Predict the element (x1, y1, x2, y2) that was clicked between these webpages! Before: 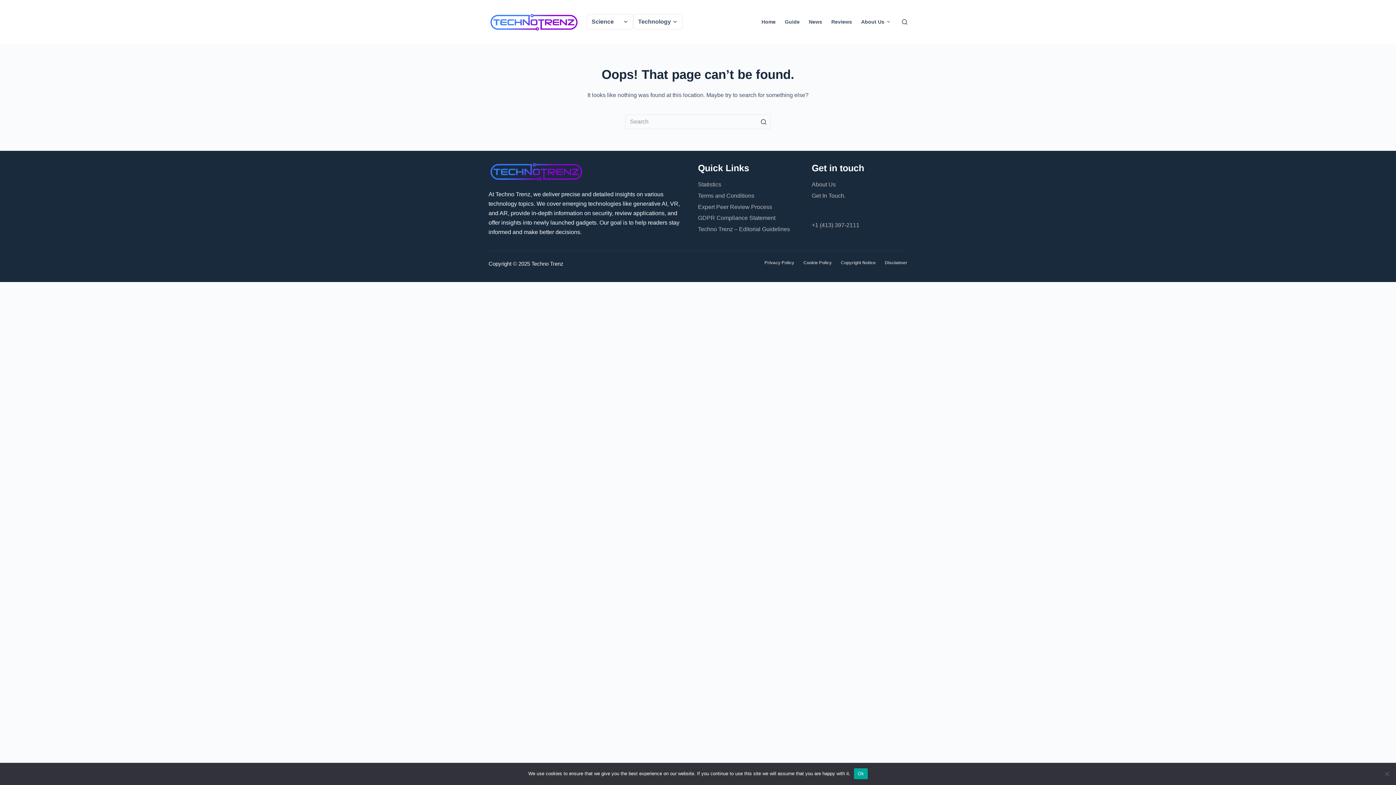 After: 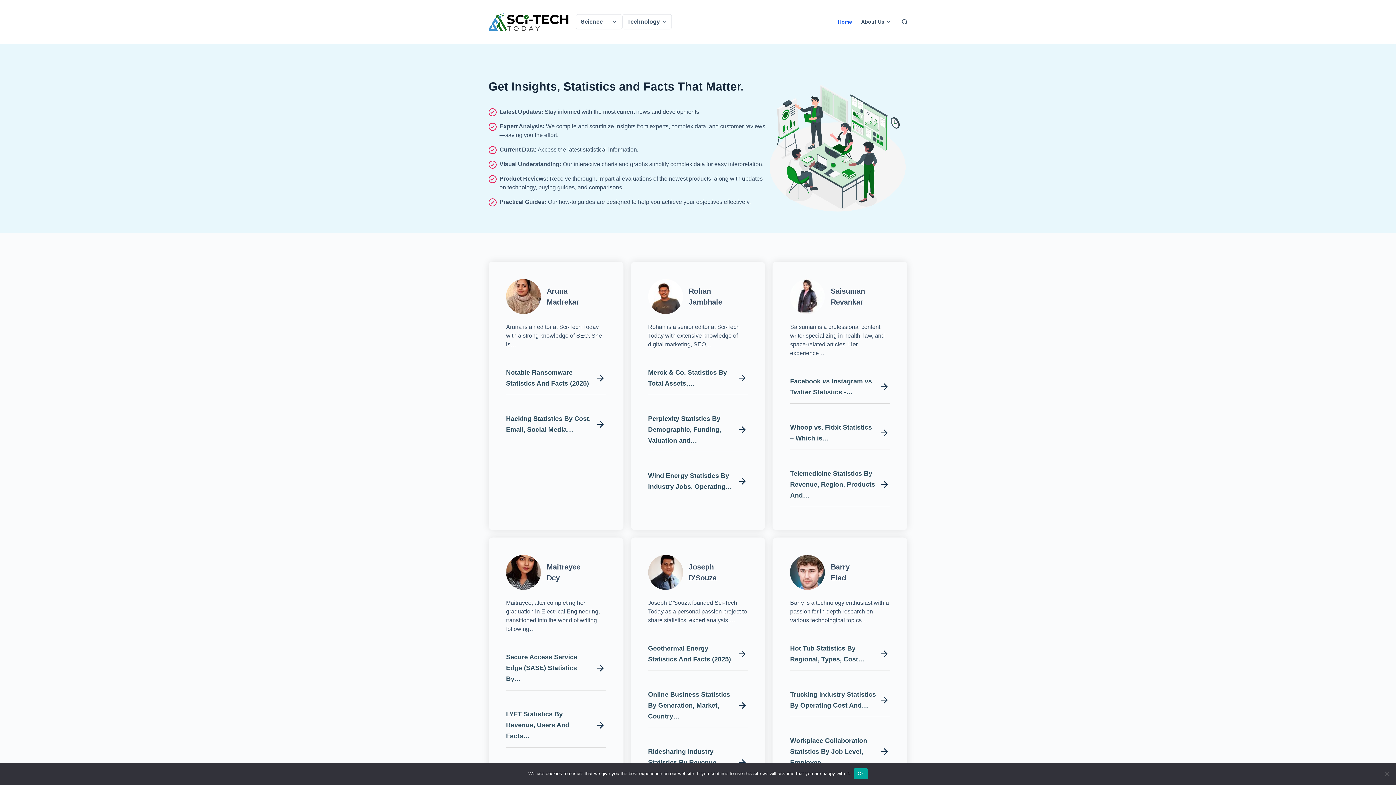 Action: label: Home bbox: (757, 0, 780, 43)